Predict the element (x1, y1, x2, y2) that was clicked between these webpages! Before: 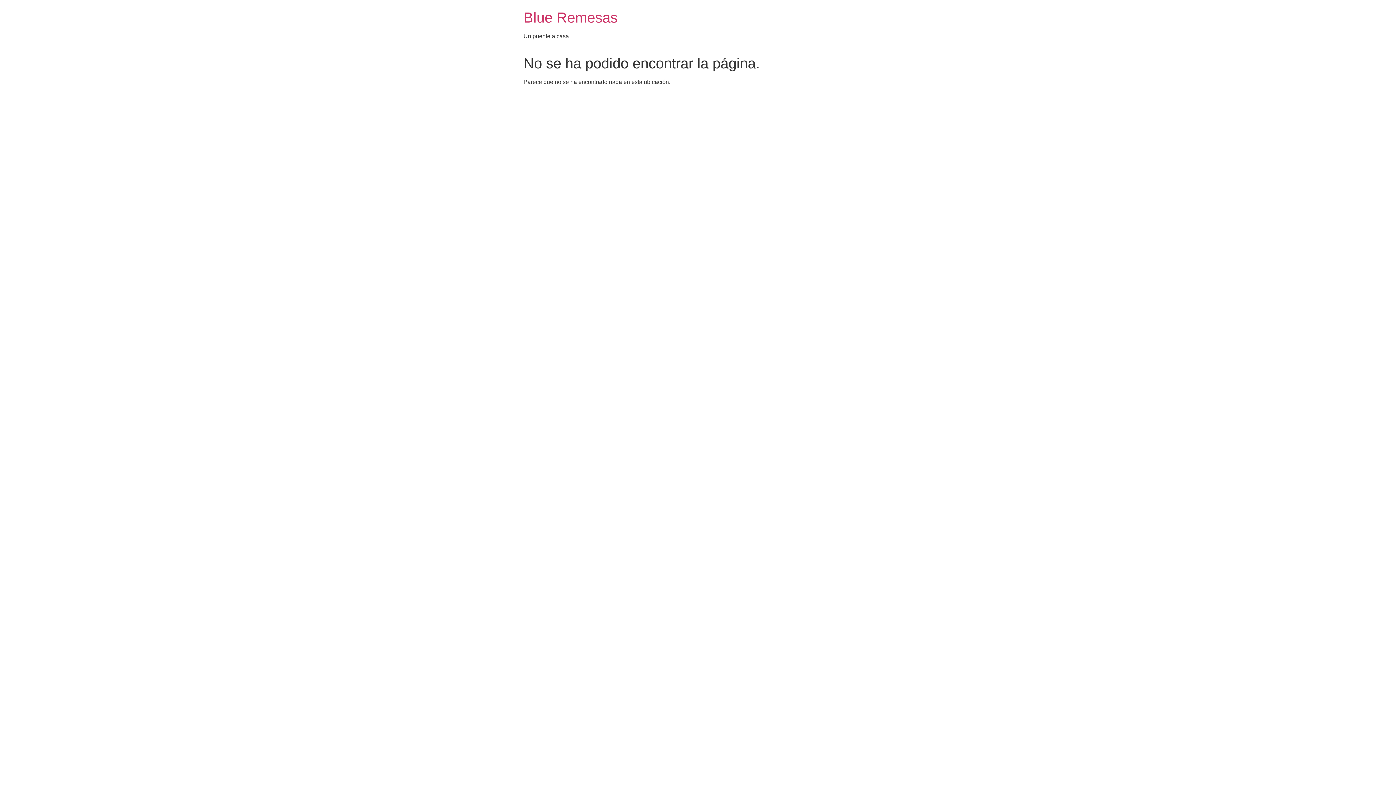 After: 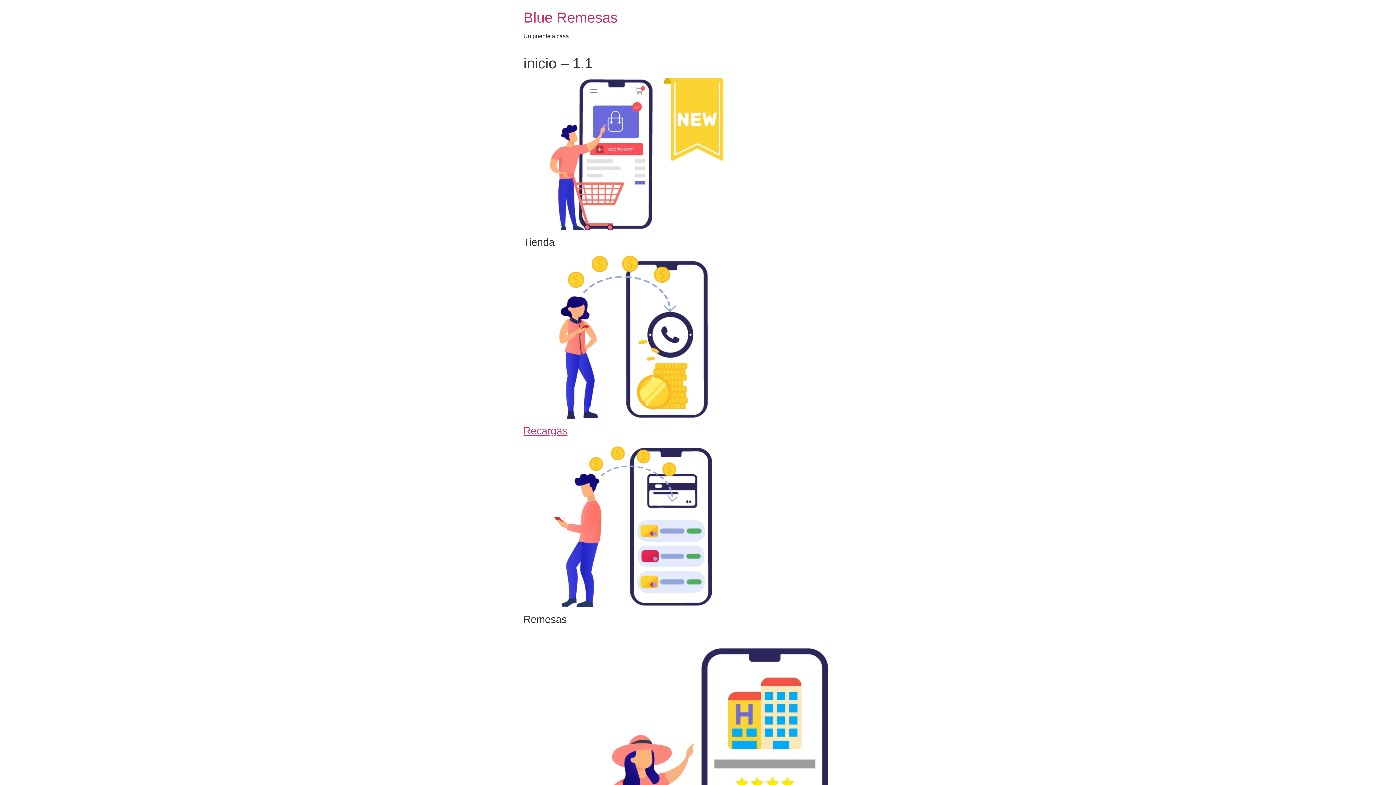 Action: bbox: (523, 9, 617, 25) label: Blue Remesas